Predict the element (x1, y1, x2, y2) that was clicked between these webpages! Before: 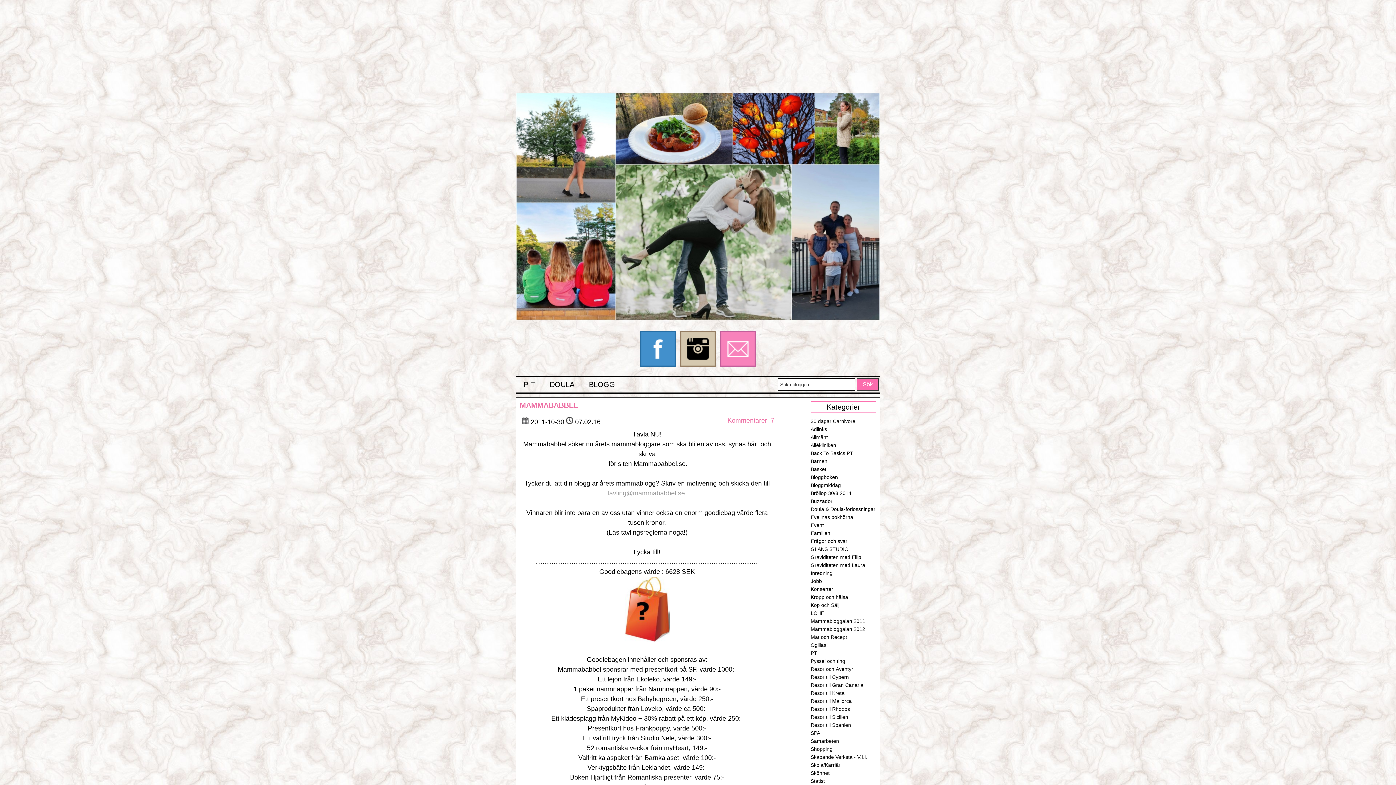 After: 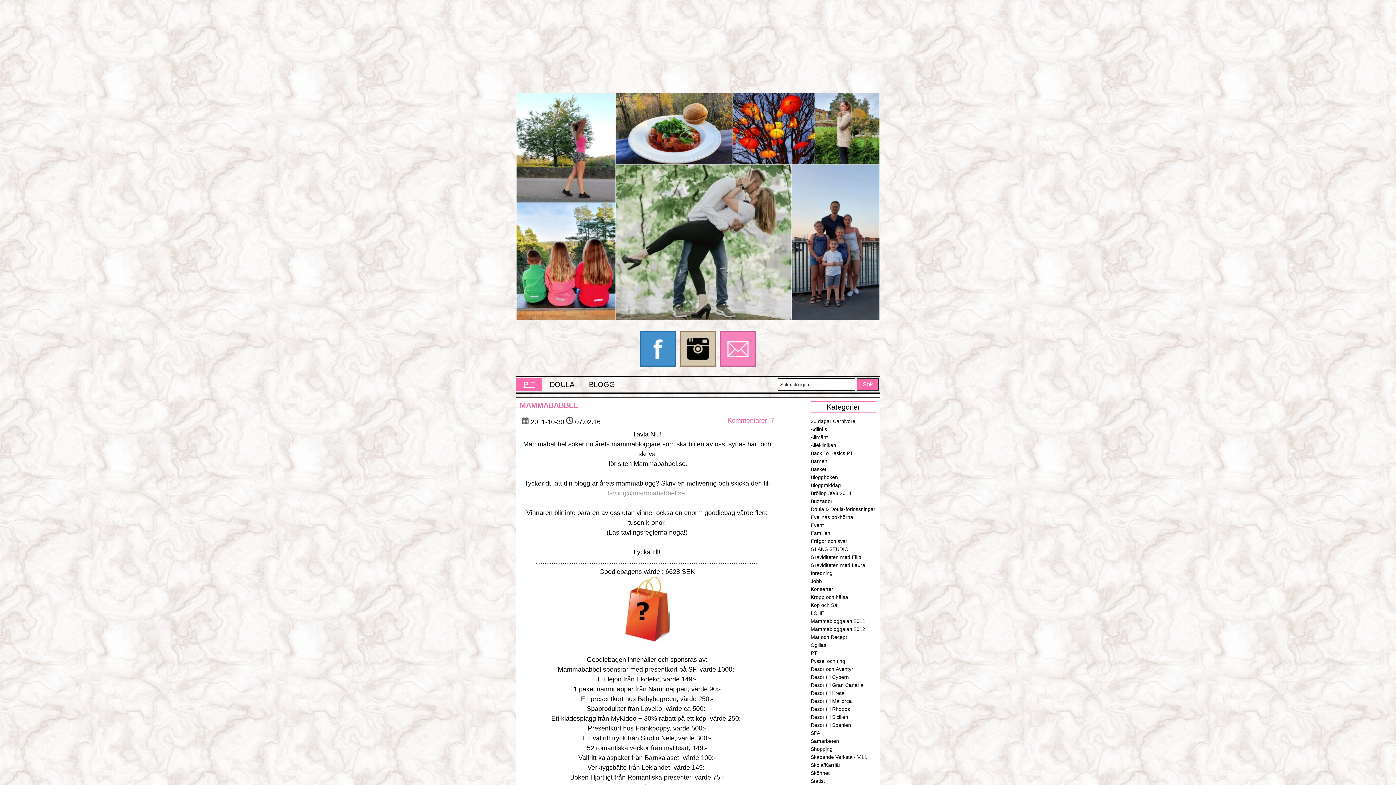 Action: bbox: (516, 378, 542, 391) label: P-T